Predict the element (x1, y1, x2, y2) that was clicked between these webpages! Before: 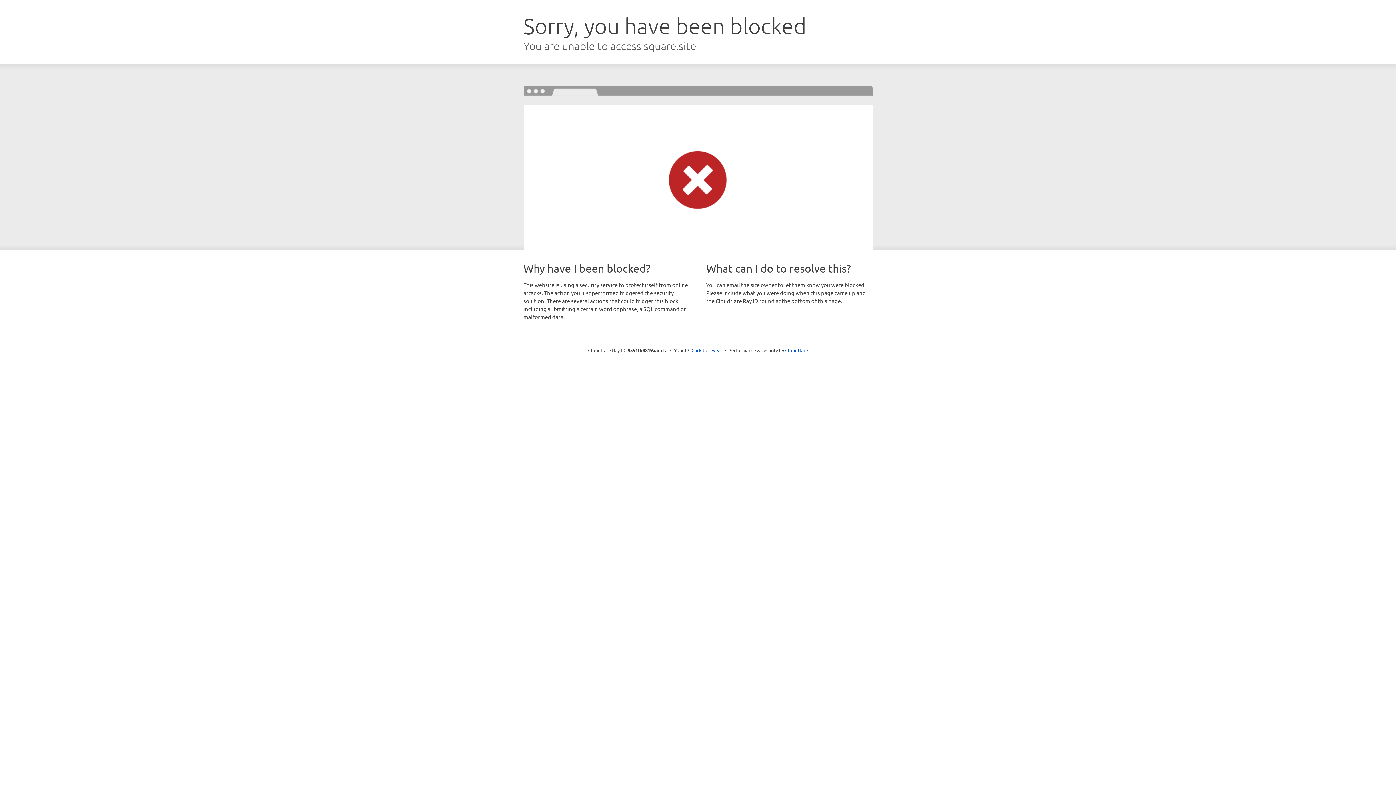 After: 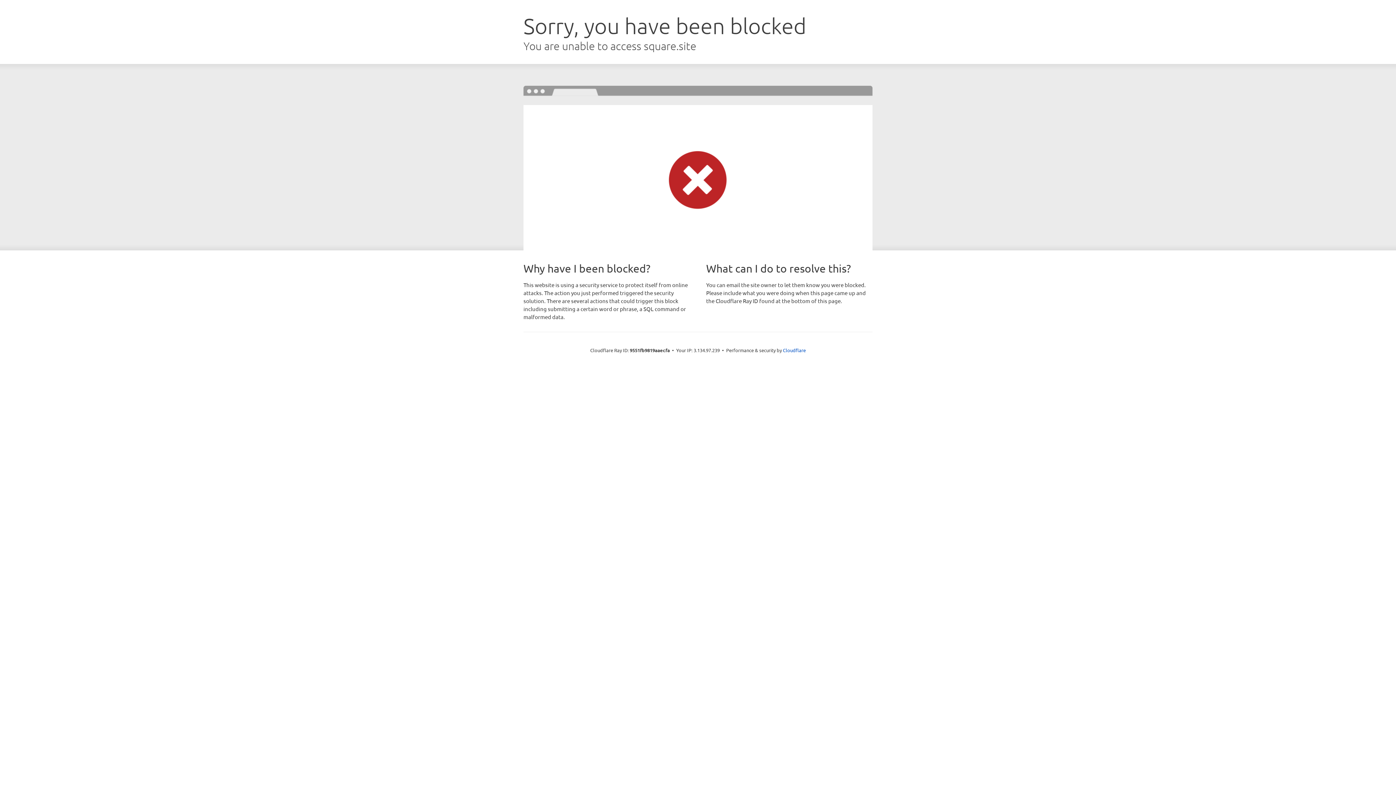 Action: bbox: (691, 346, 722, 353) label: Click to reveal